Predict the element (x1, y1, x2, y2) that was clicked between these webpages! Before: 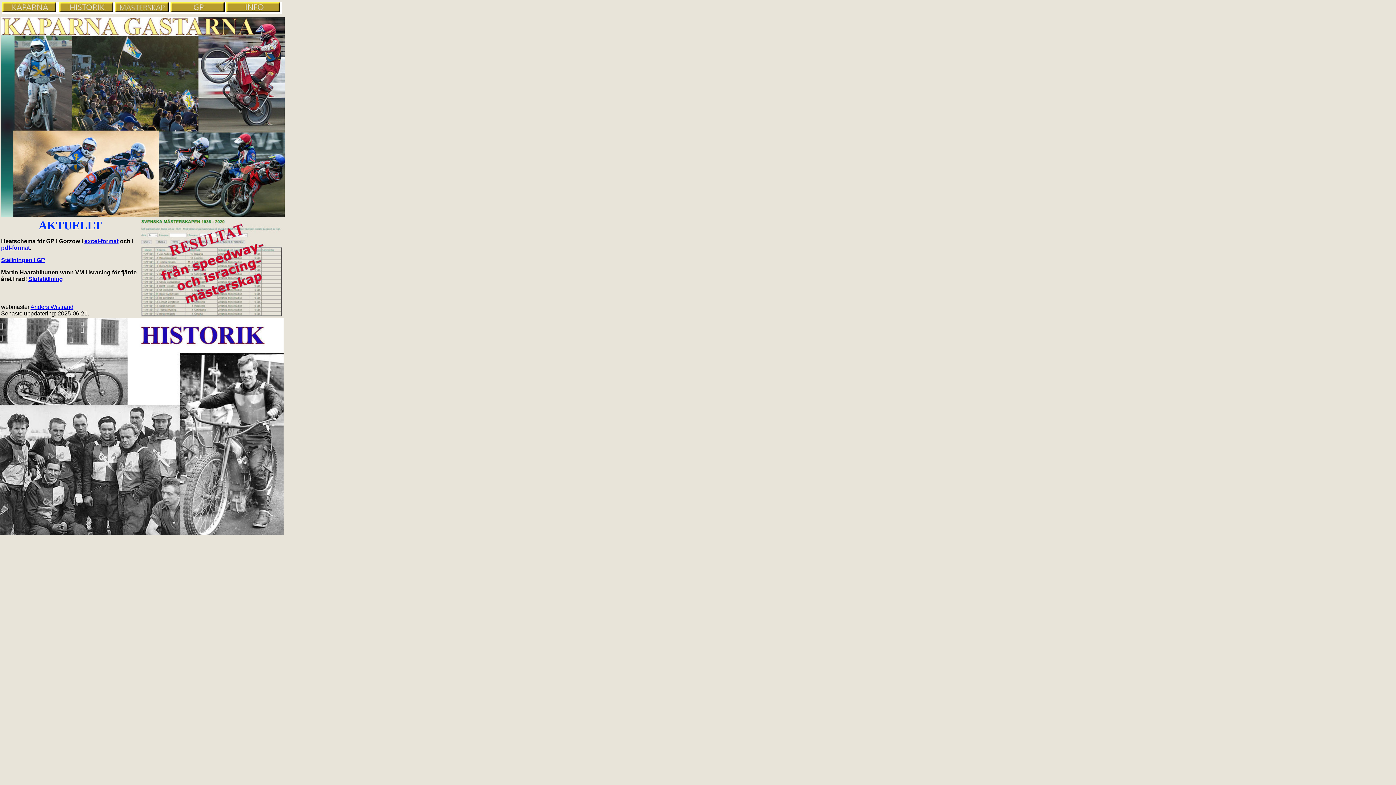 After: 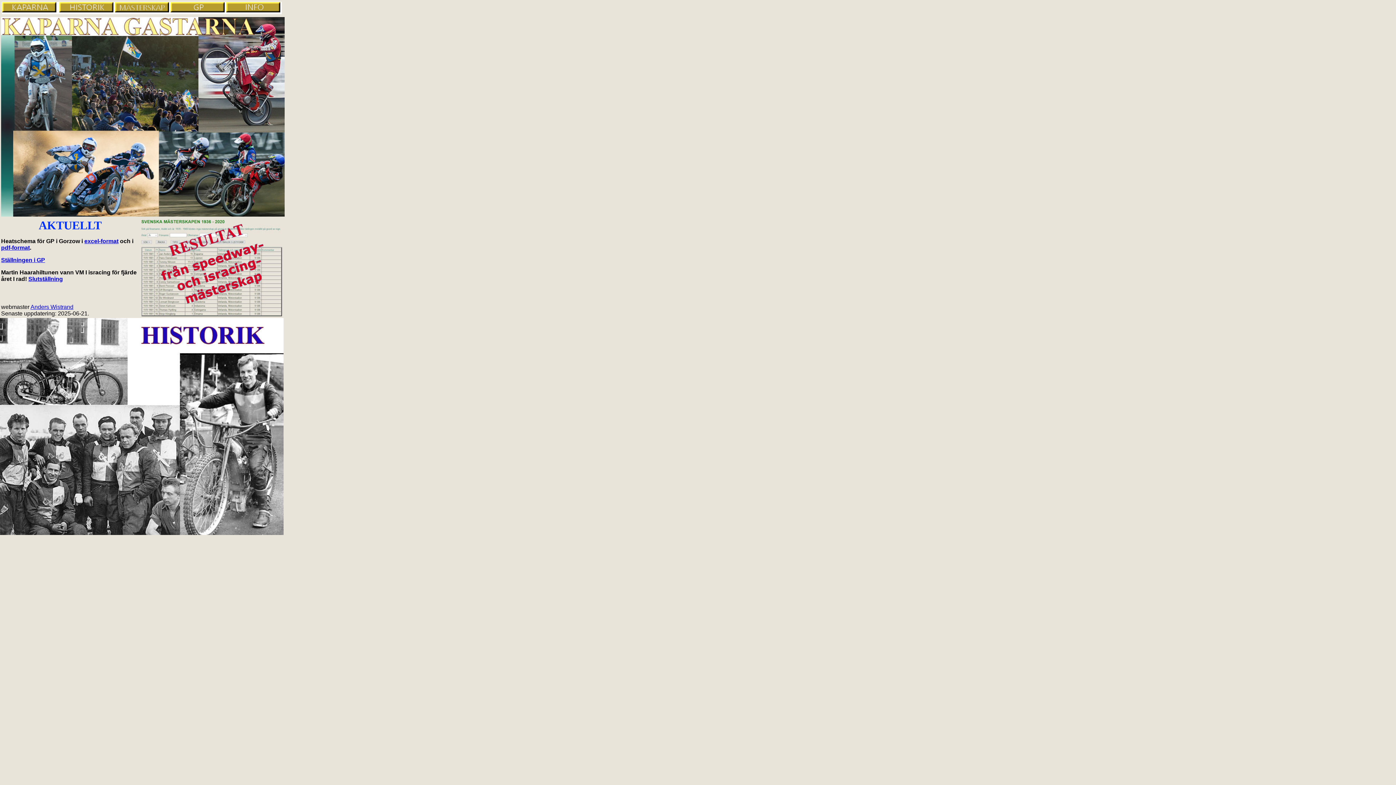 Action: label: Anders Wistrand bbox: (30, 304, 73, 310)